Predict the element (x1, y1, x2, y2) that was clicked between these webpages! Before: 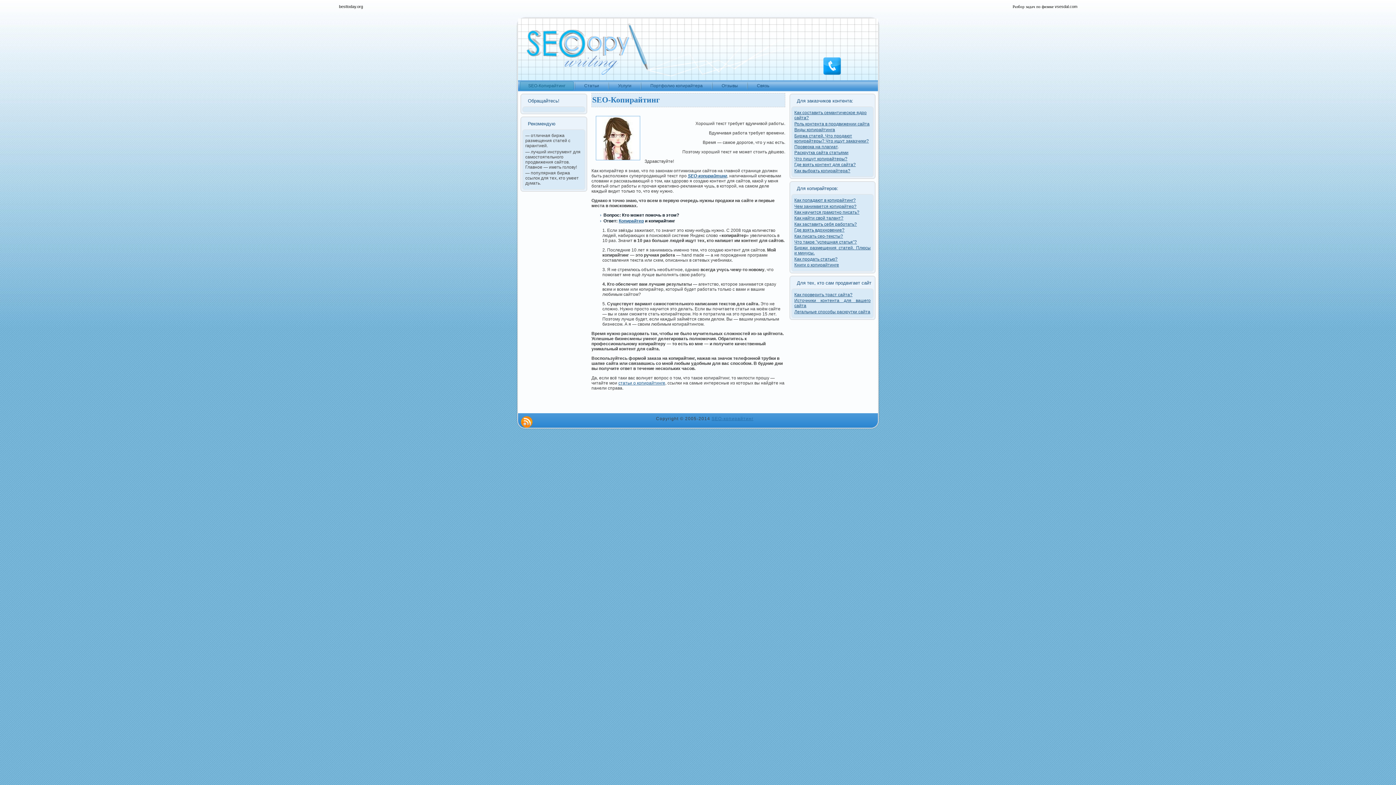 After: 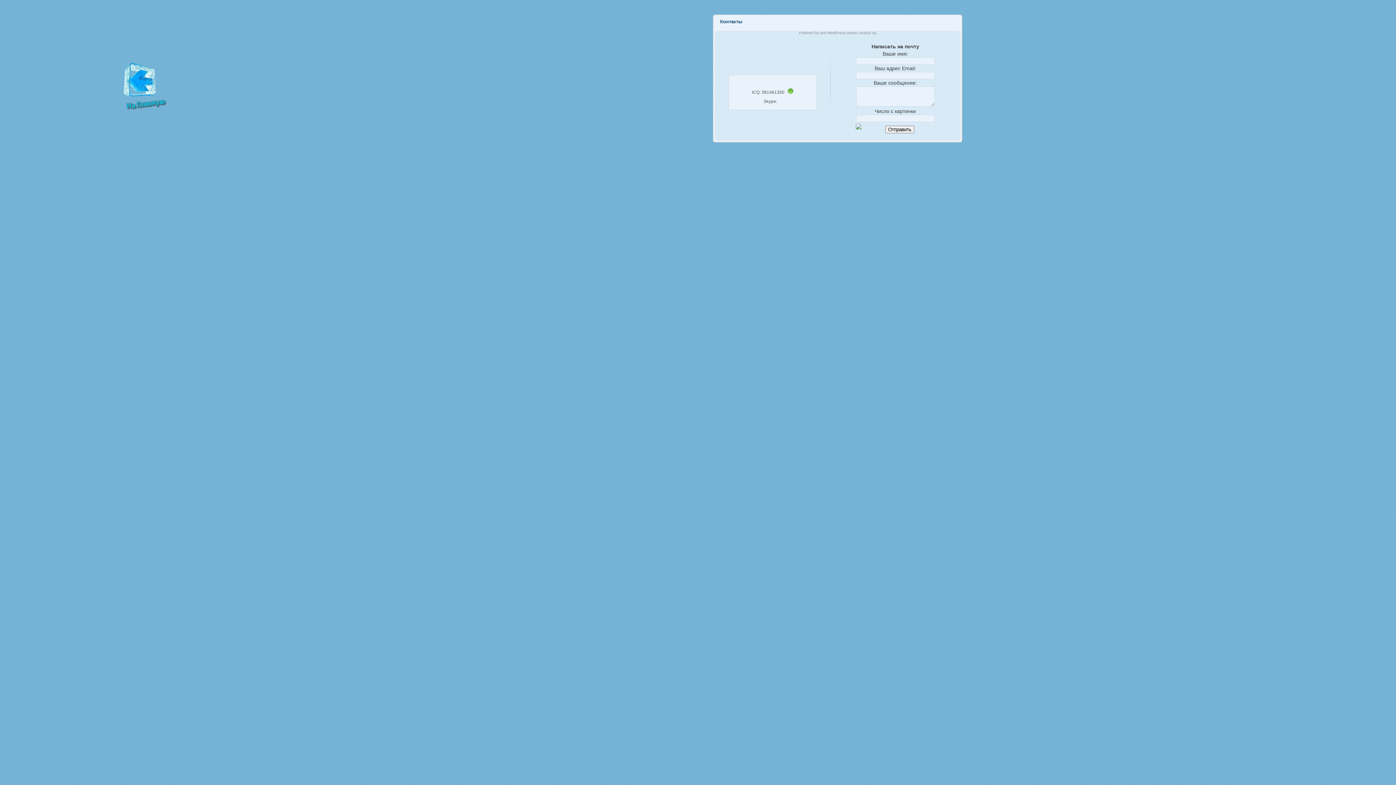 Action: bbox: (822, 71, 841, 76)